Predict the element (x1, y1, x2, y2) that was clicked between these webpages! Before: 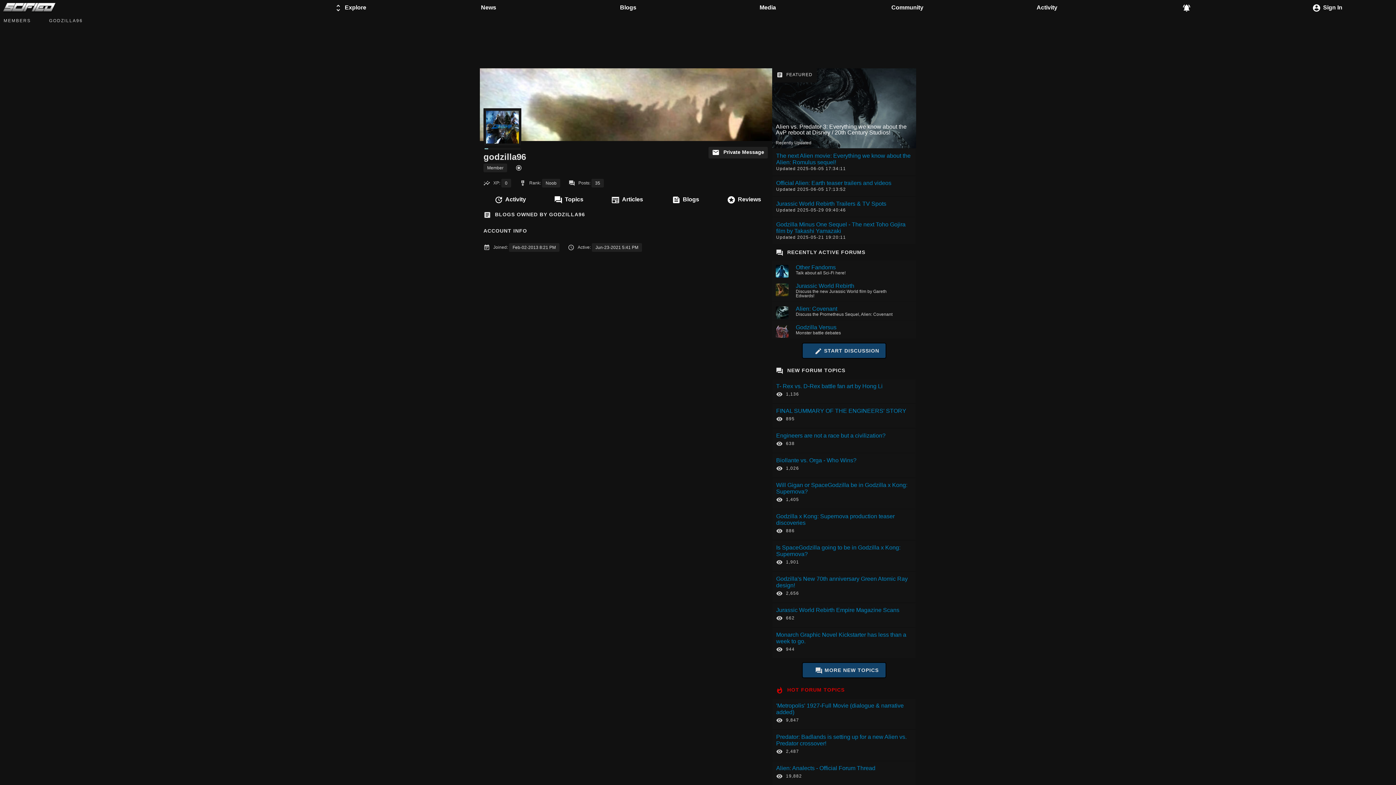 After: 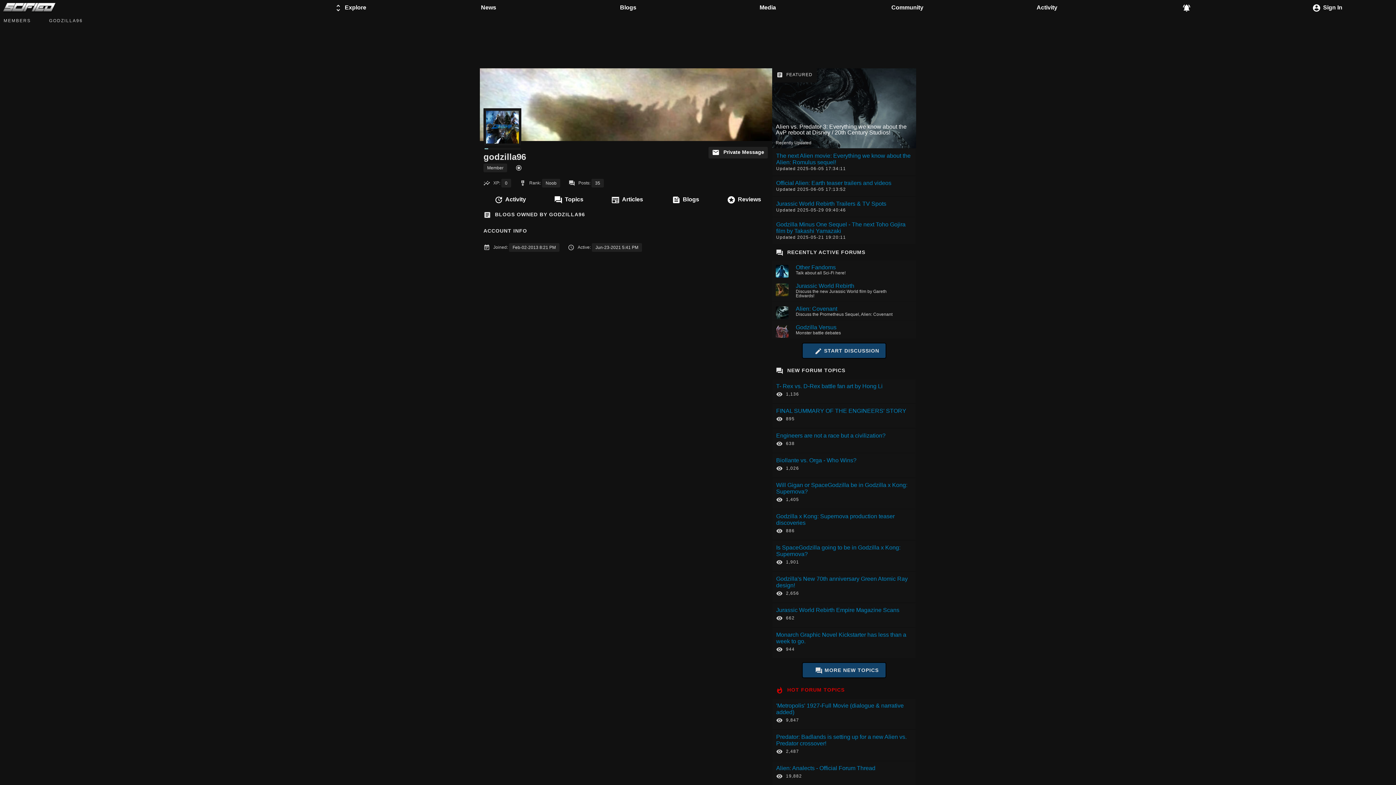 Action: bbox: (655, 192, 713, 209) label: Blogs